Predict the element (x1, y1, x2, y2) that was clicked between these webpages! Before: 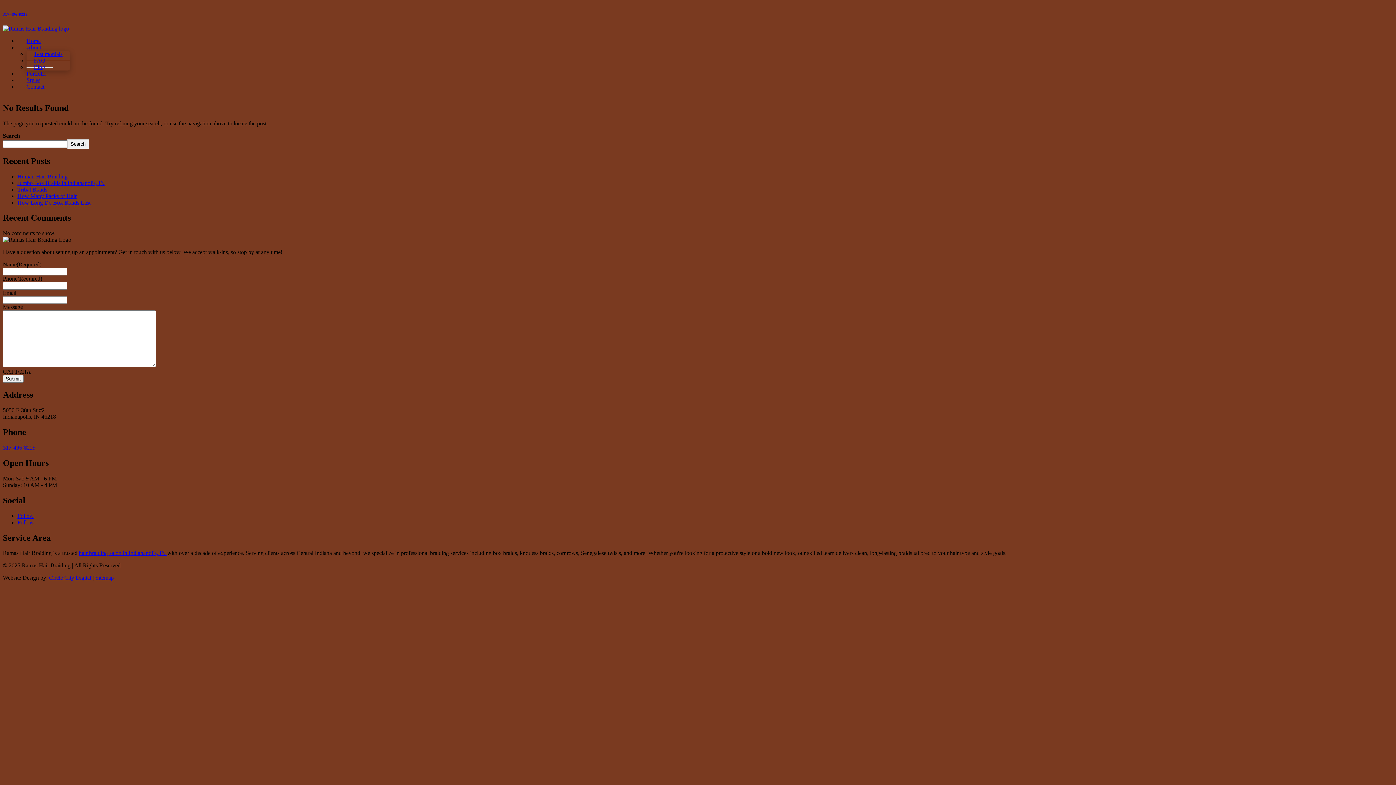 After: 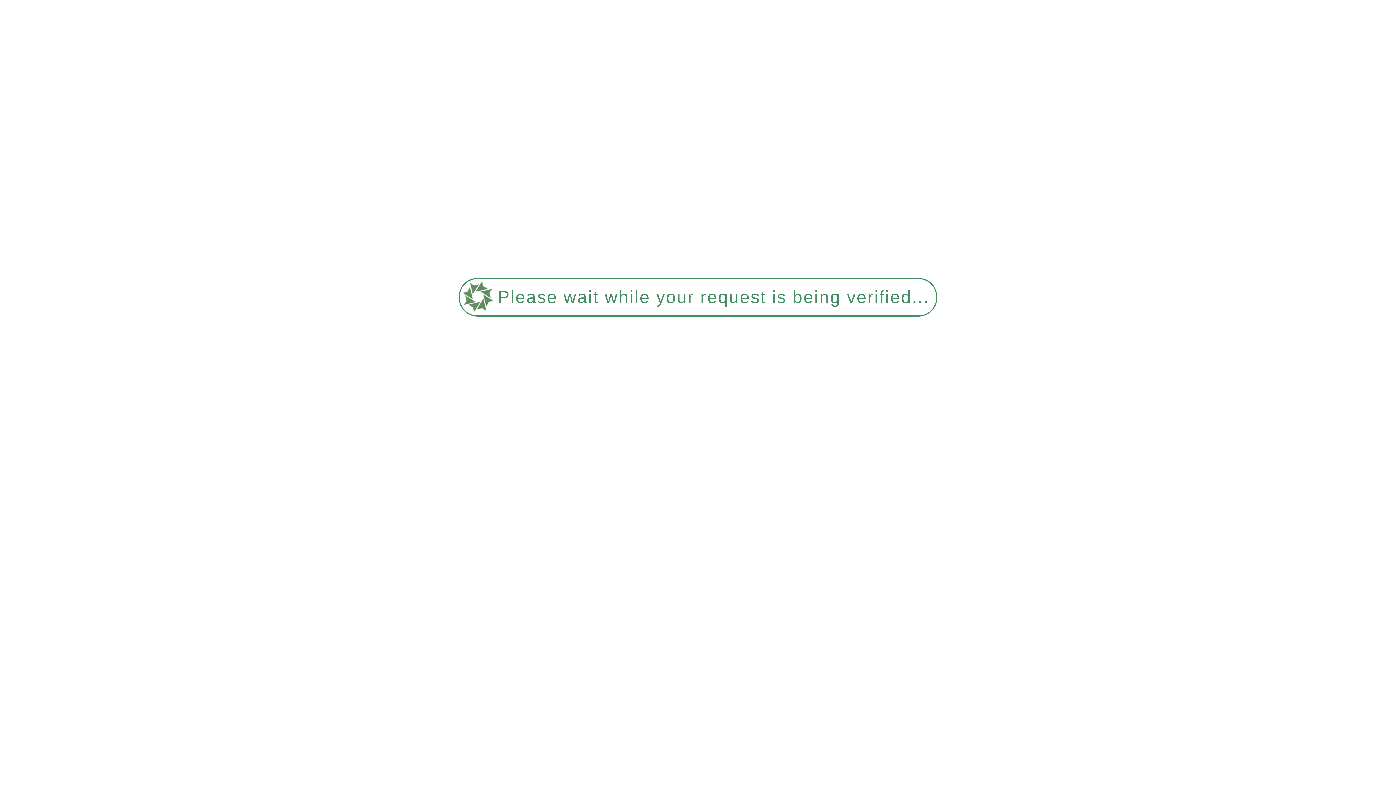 Action: label: Circle City Digital bbox: (49, 575, 91, 581)